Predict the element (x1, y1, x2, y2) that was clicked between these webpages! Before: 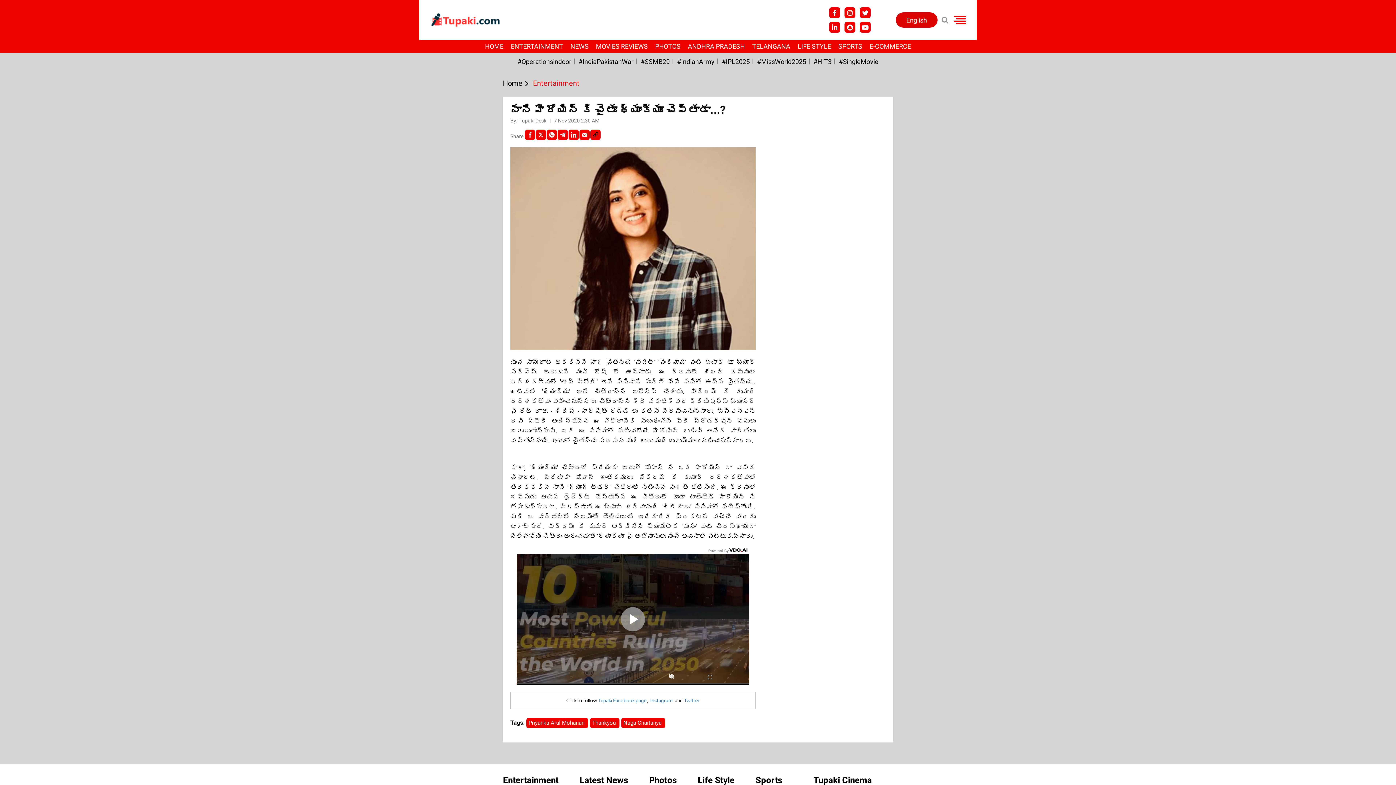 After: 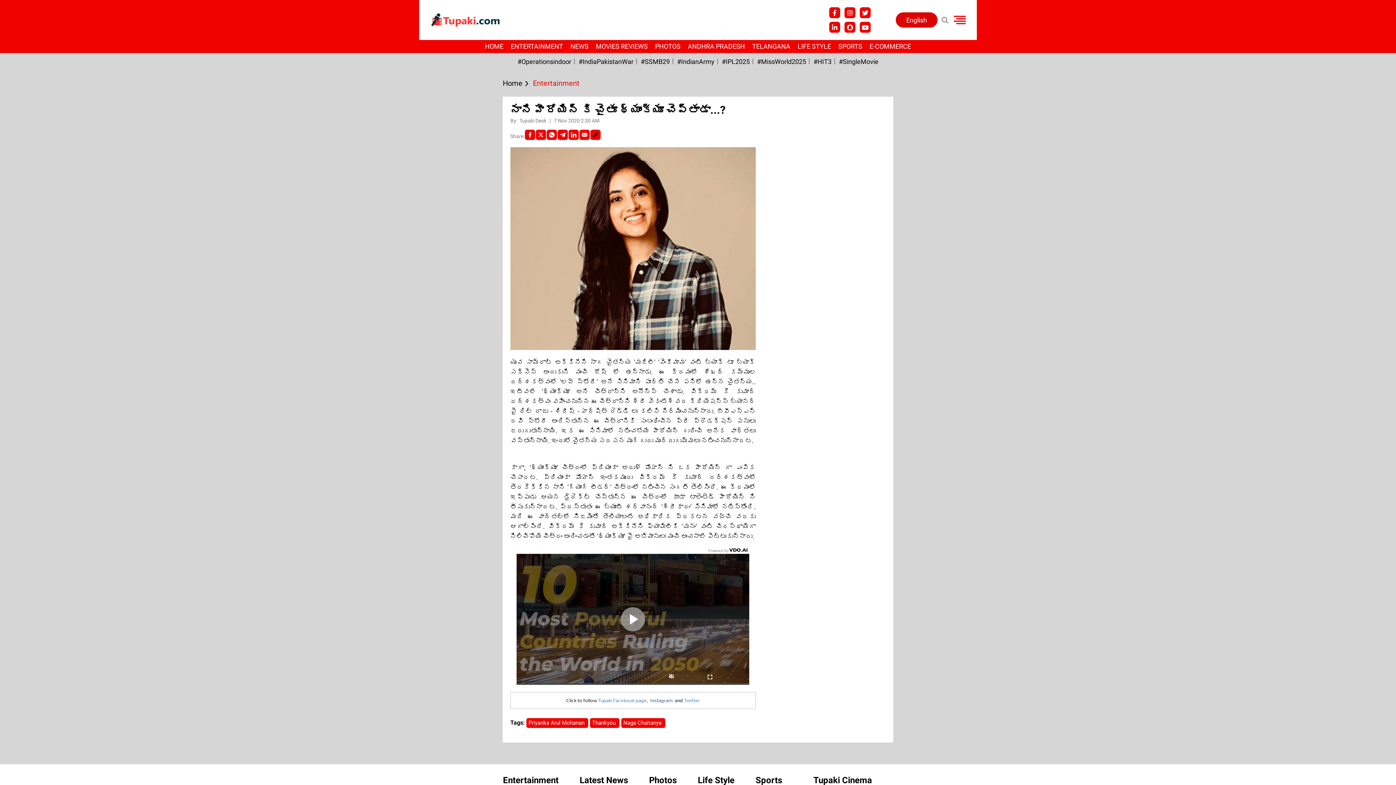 Action: label: Instagram bbox: (650, 695, 673, 705)